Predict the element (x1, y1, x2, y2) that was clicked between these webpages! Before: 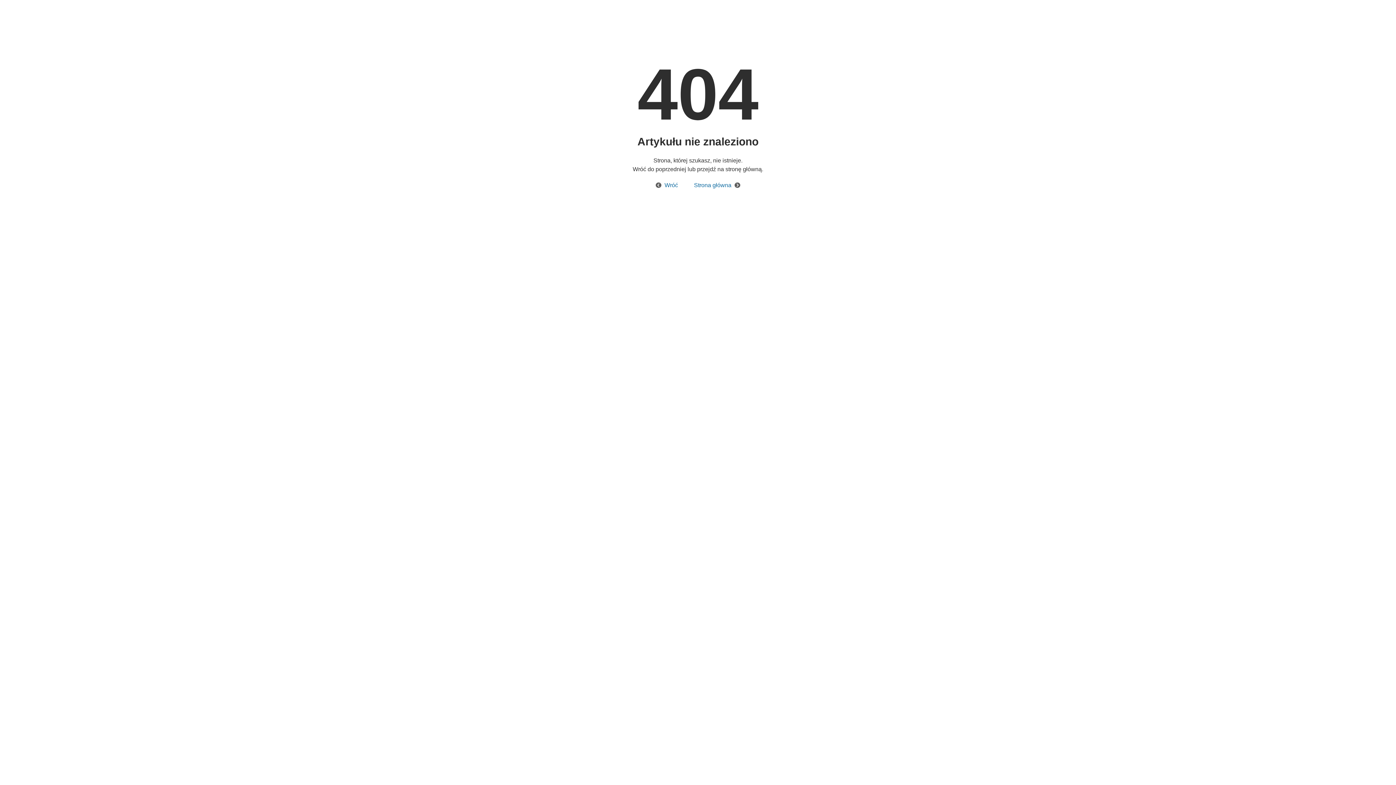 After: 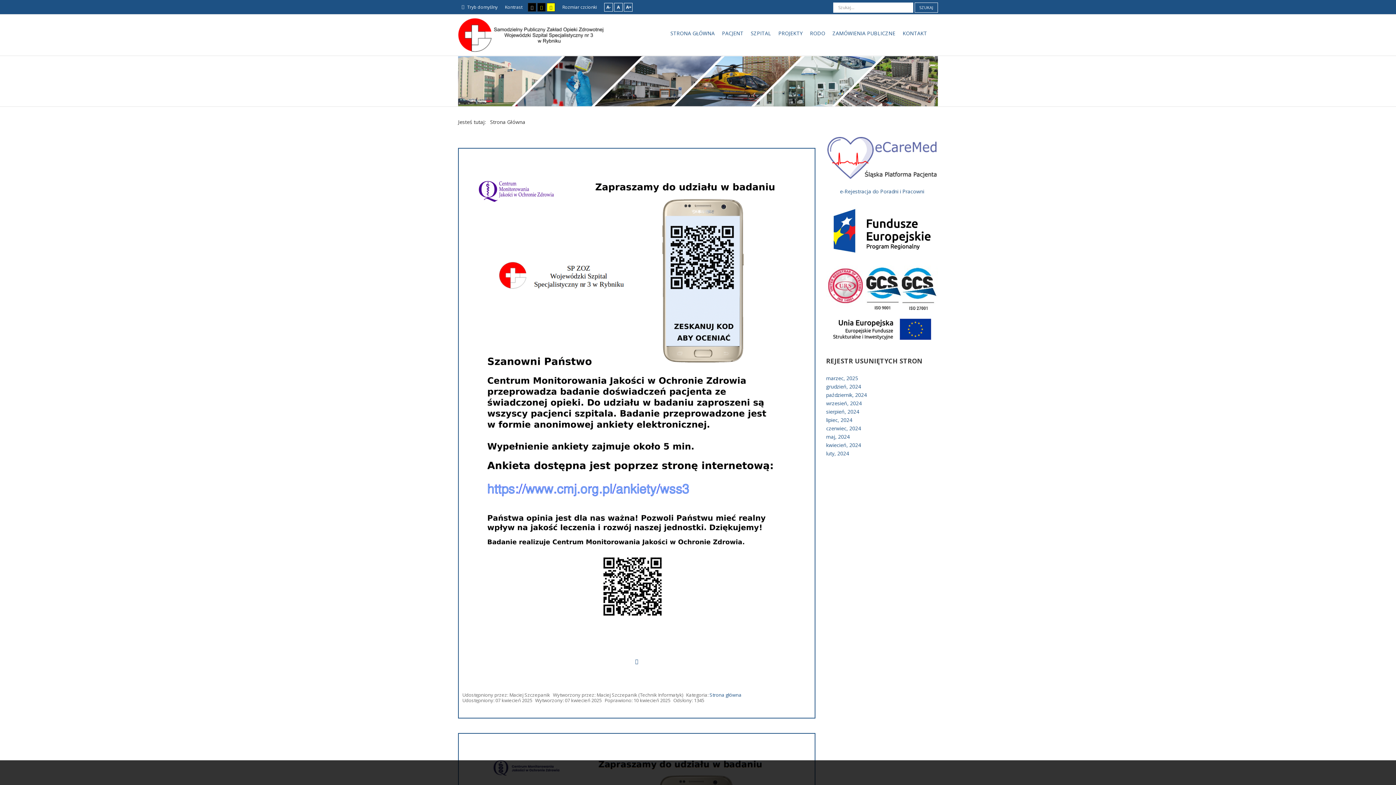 Action: label: Strona główna bbox: (686, 182, 740, 188)